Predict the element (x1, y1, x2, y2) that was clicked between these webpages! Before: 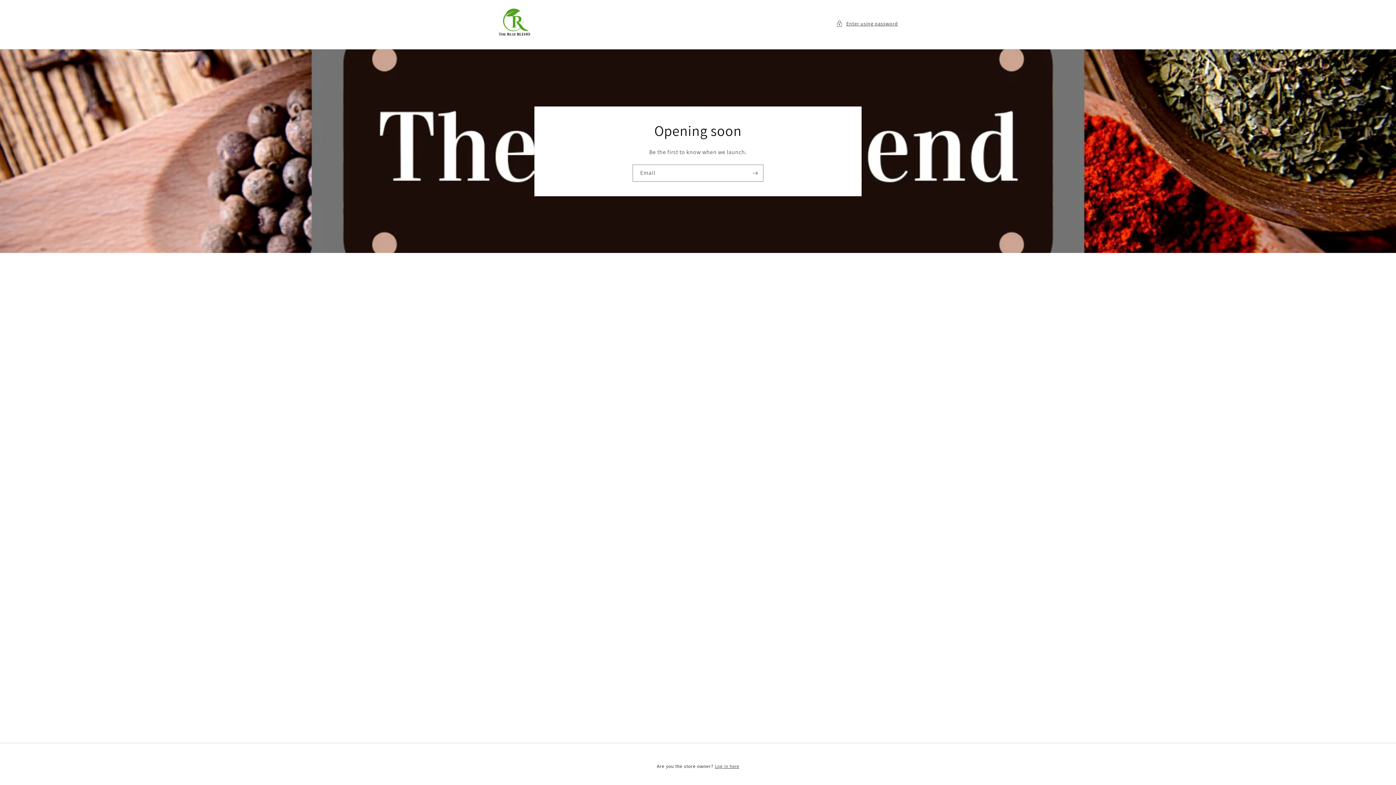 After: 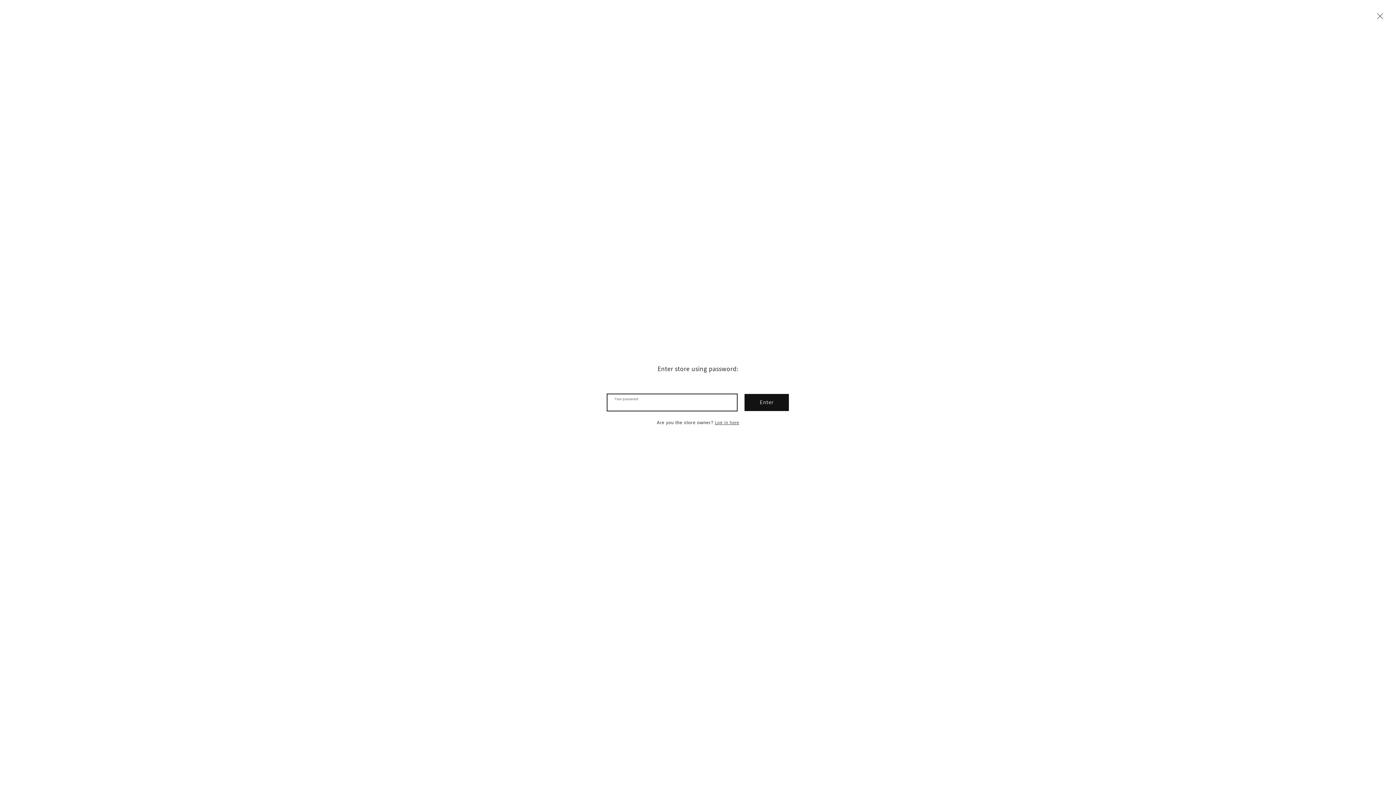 Action: label: Enter using password bbox: (836, 19, 898, 28)